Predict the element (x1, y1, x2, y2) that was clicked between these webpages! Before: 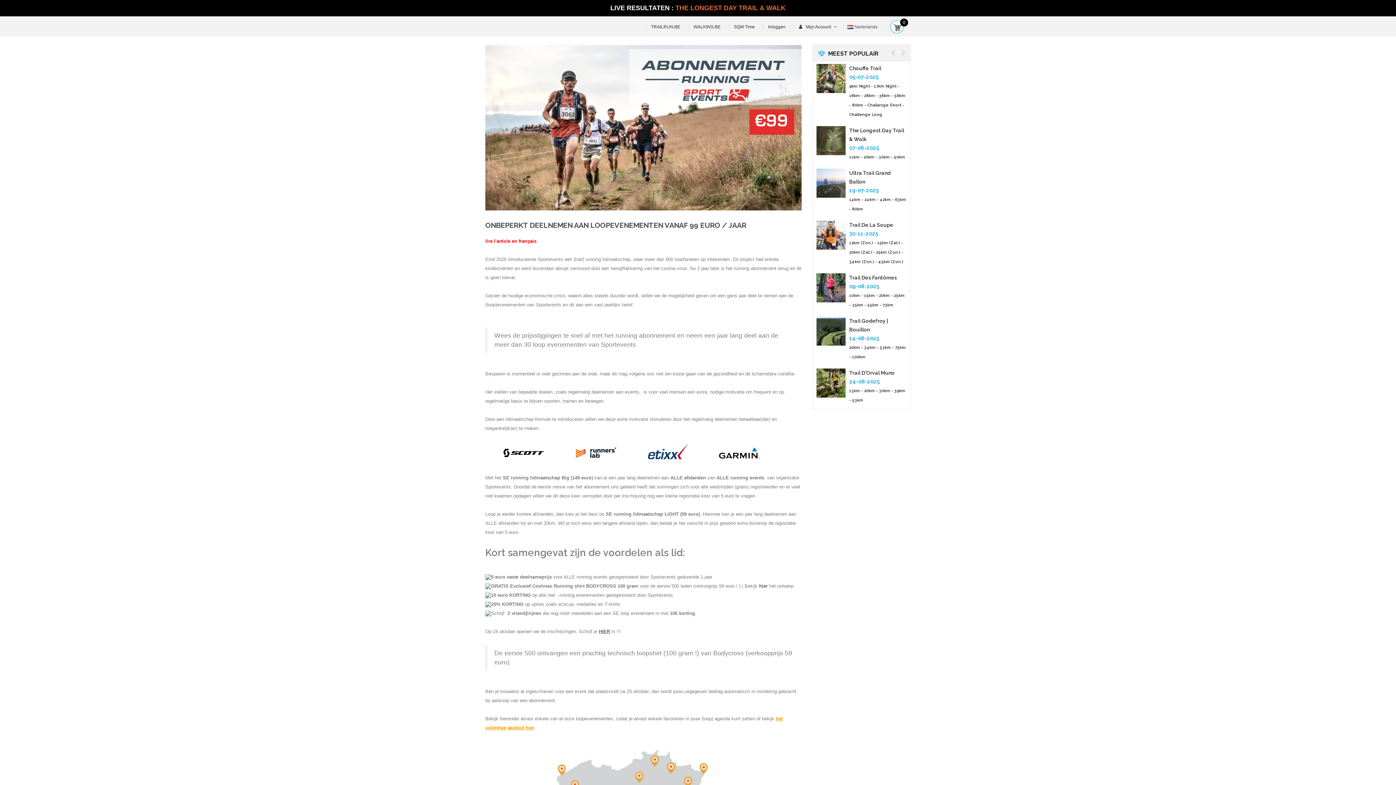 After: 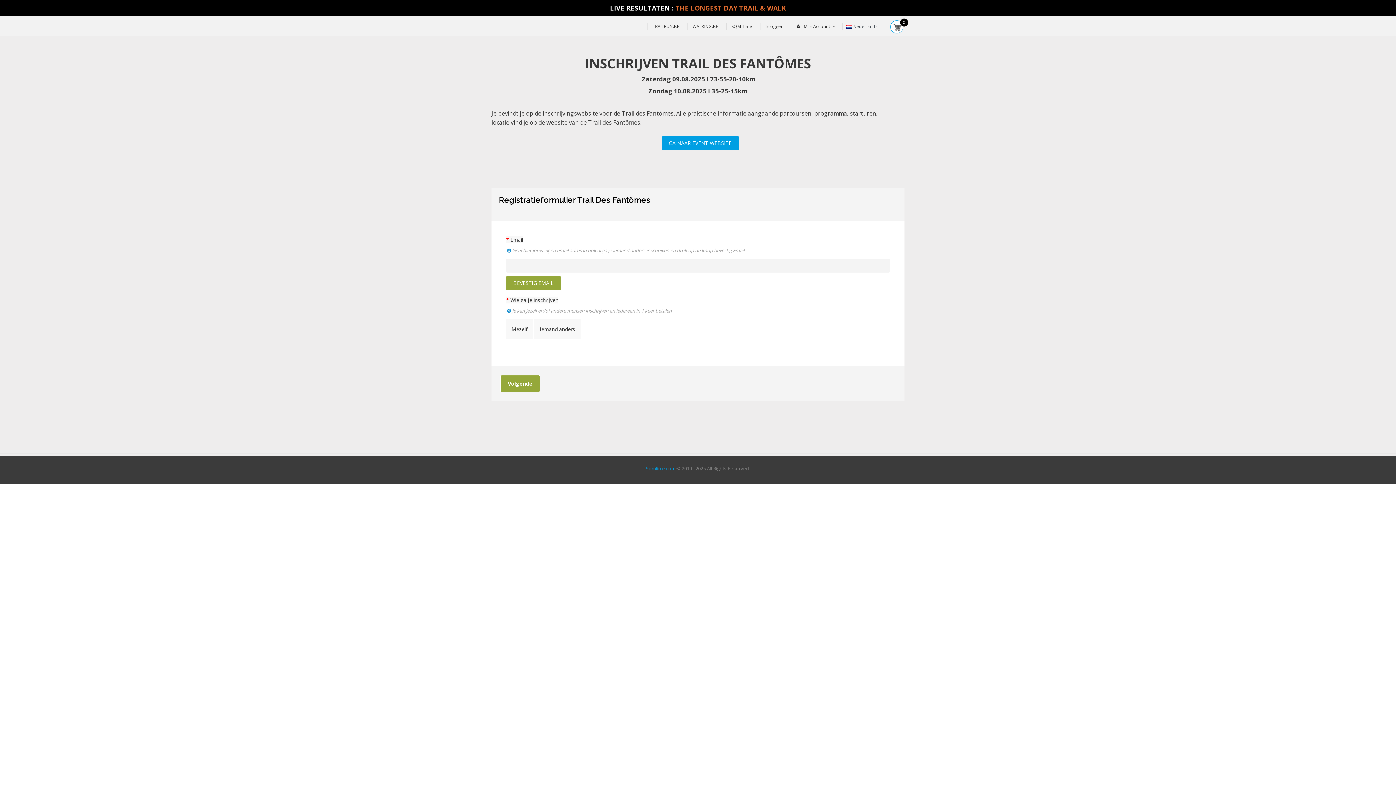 Action: bbox: (816, 273, 845, 302)